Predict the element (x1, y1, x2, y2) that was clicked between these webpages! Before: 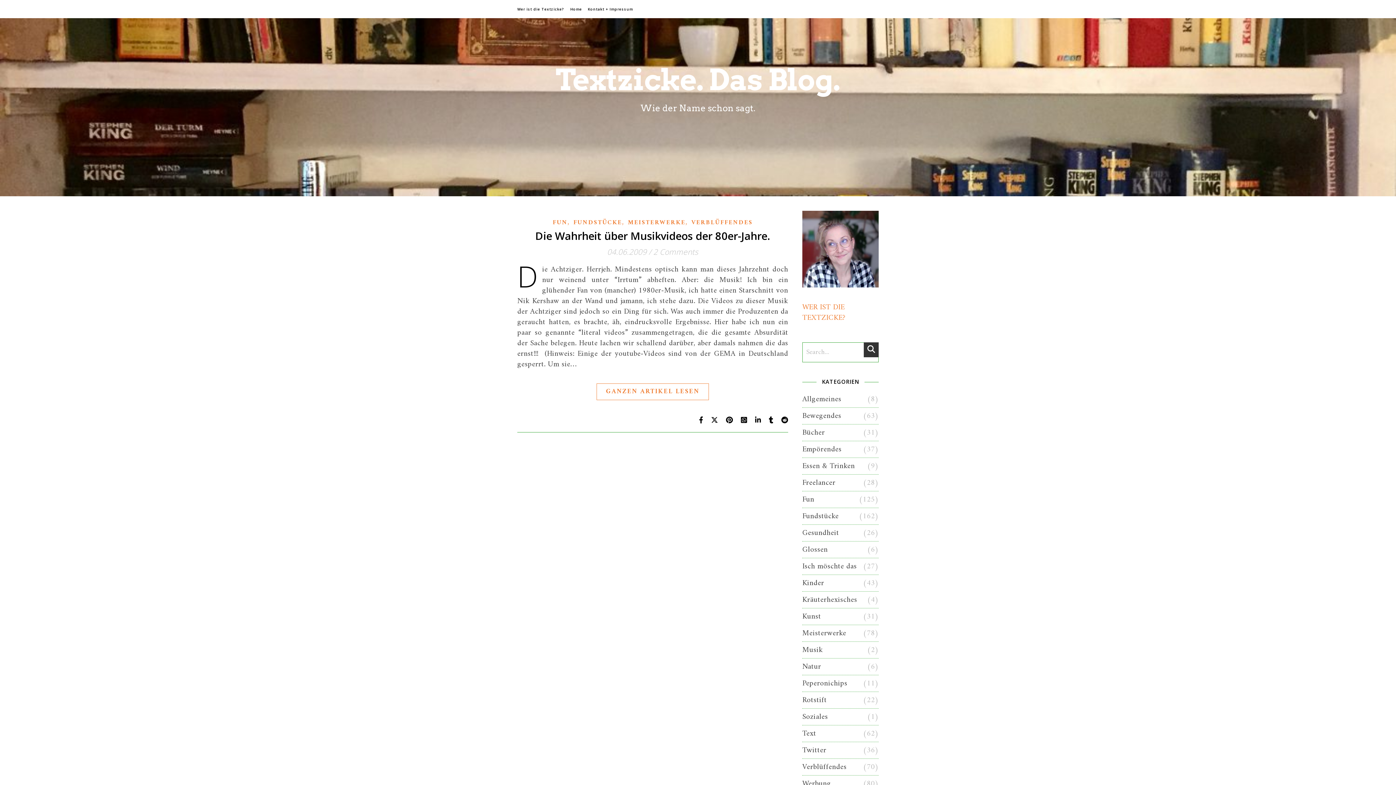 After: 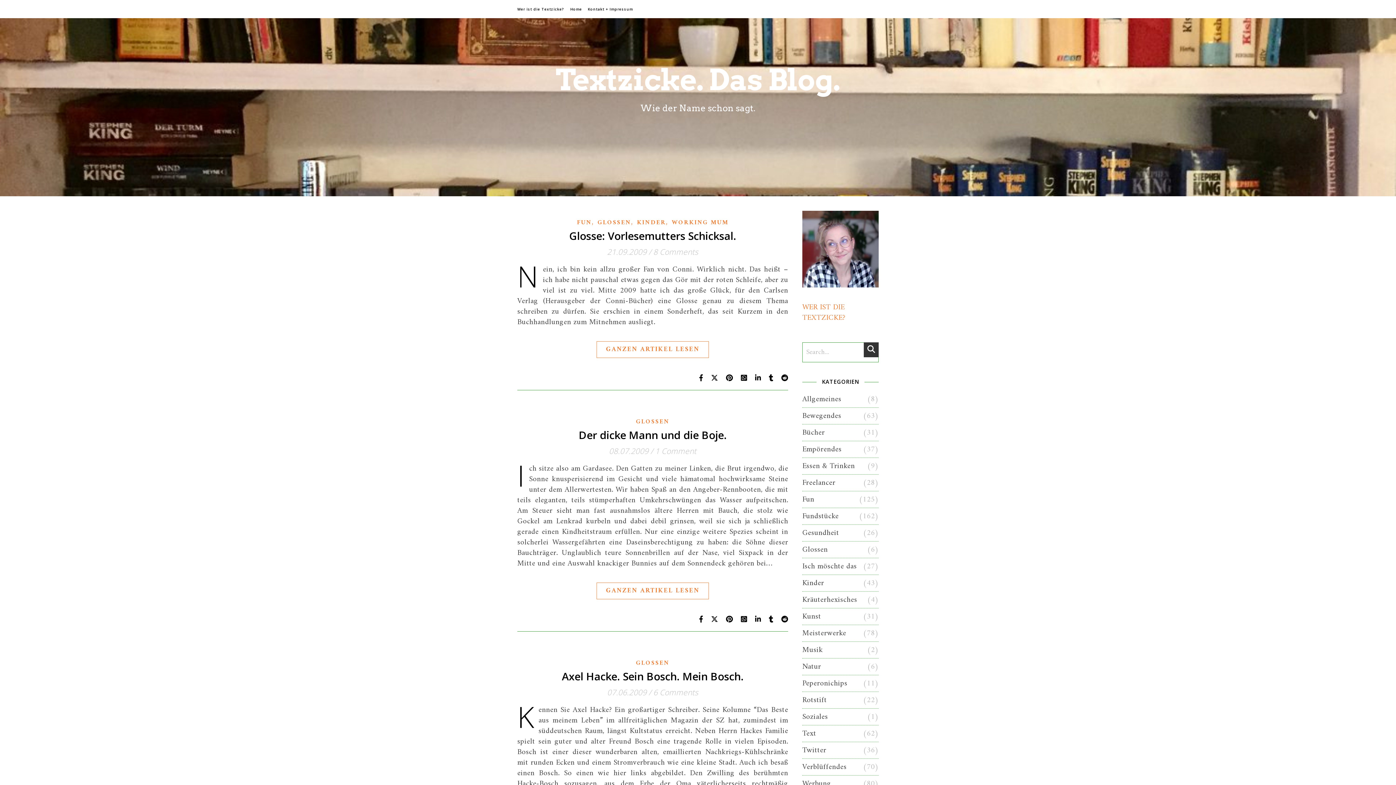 Action: label: Glossen bbox: (802, 541, 828, 558)